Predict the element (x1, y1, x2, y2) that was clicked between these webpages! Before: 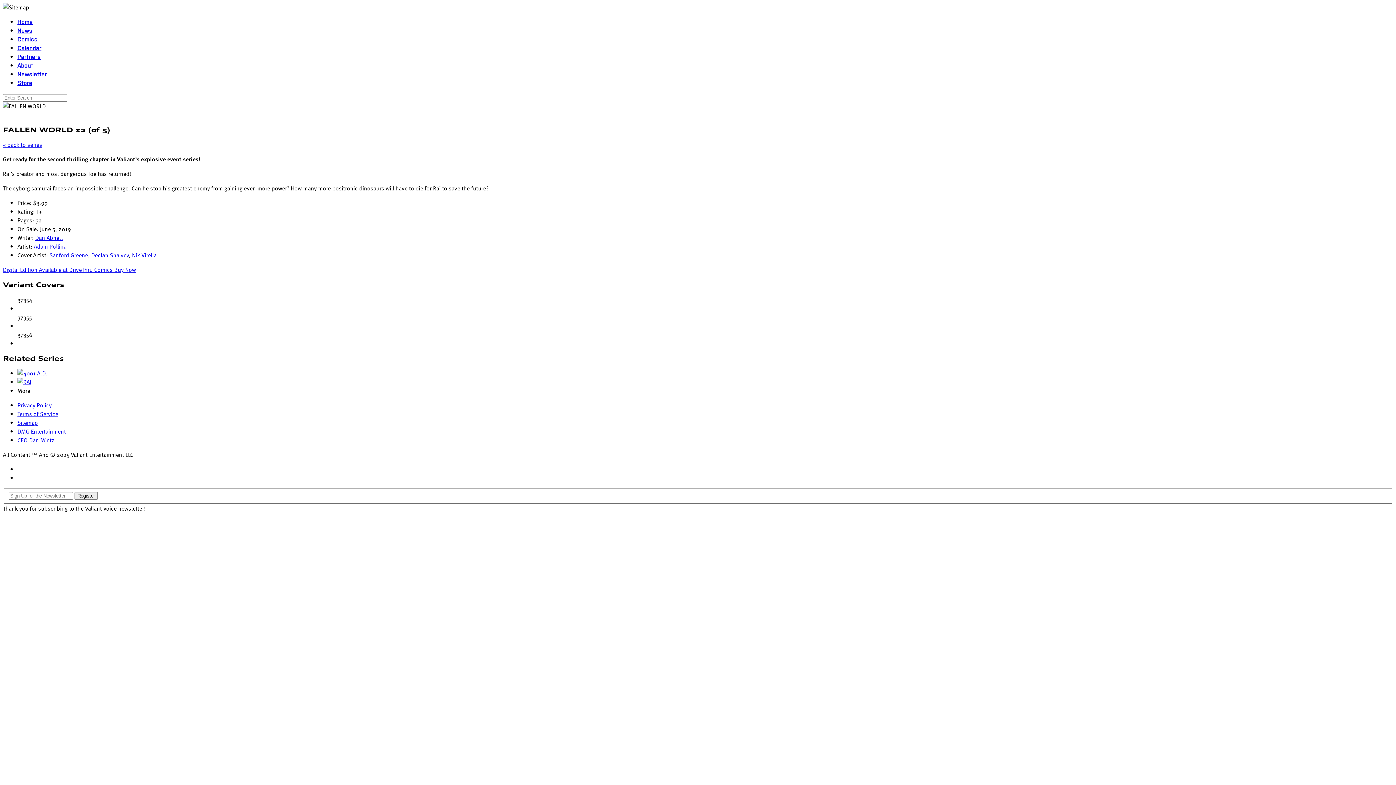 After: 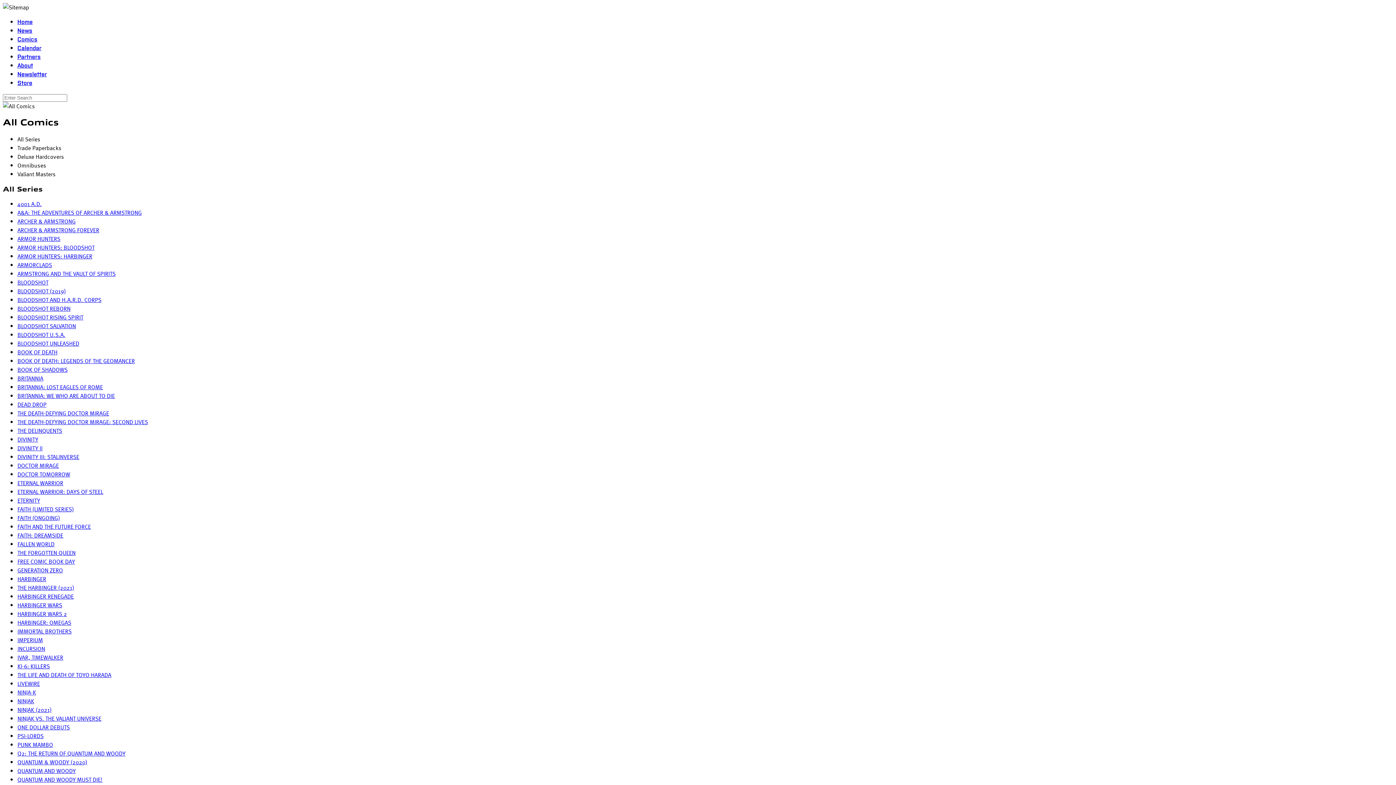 Action: bbox: (17, 35, 37, 42) label: Comics